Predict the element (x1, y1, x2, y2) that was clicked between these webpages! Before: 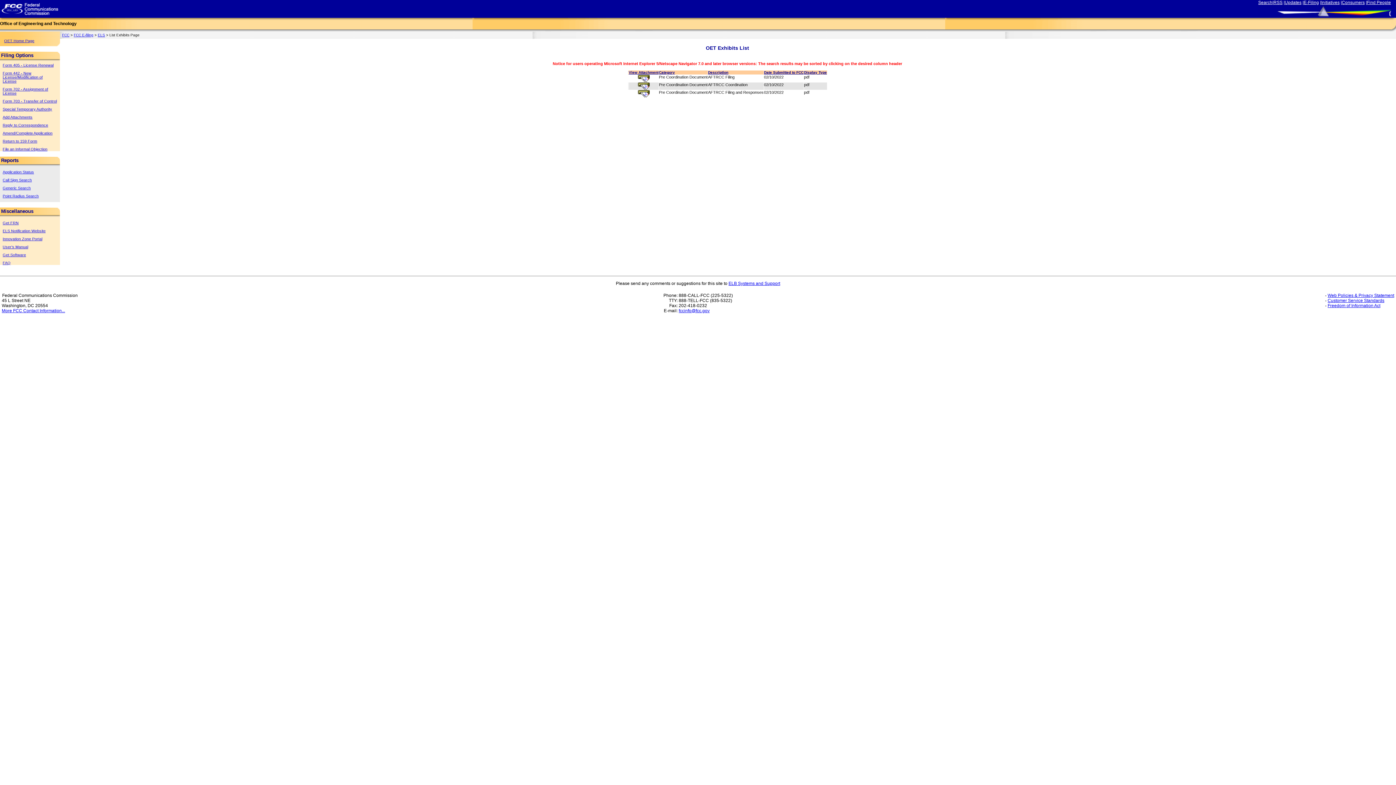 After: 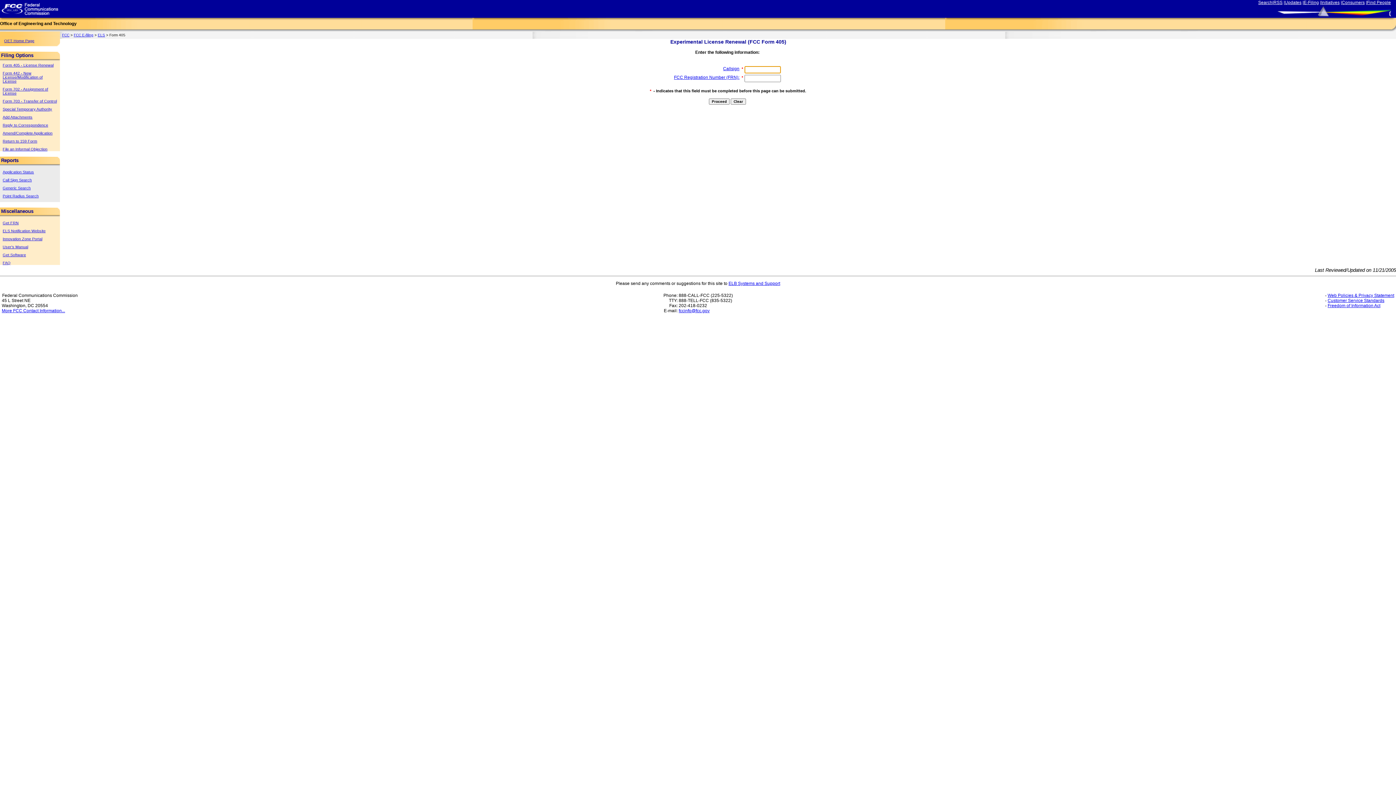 Action: label: Form 405 - License Renewal bbox: (2, 62, 53, 67)